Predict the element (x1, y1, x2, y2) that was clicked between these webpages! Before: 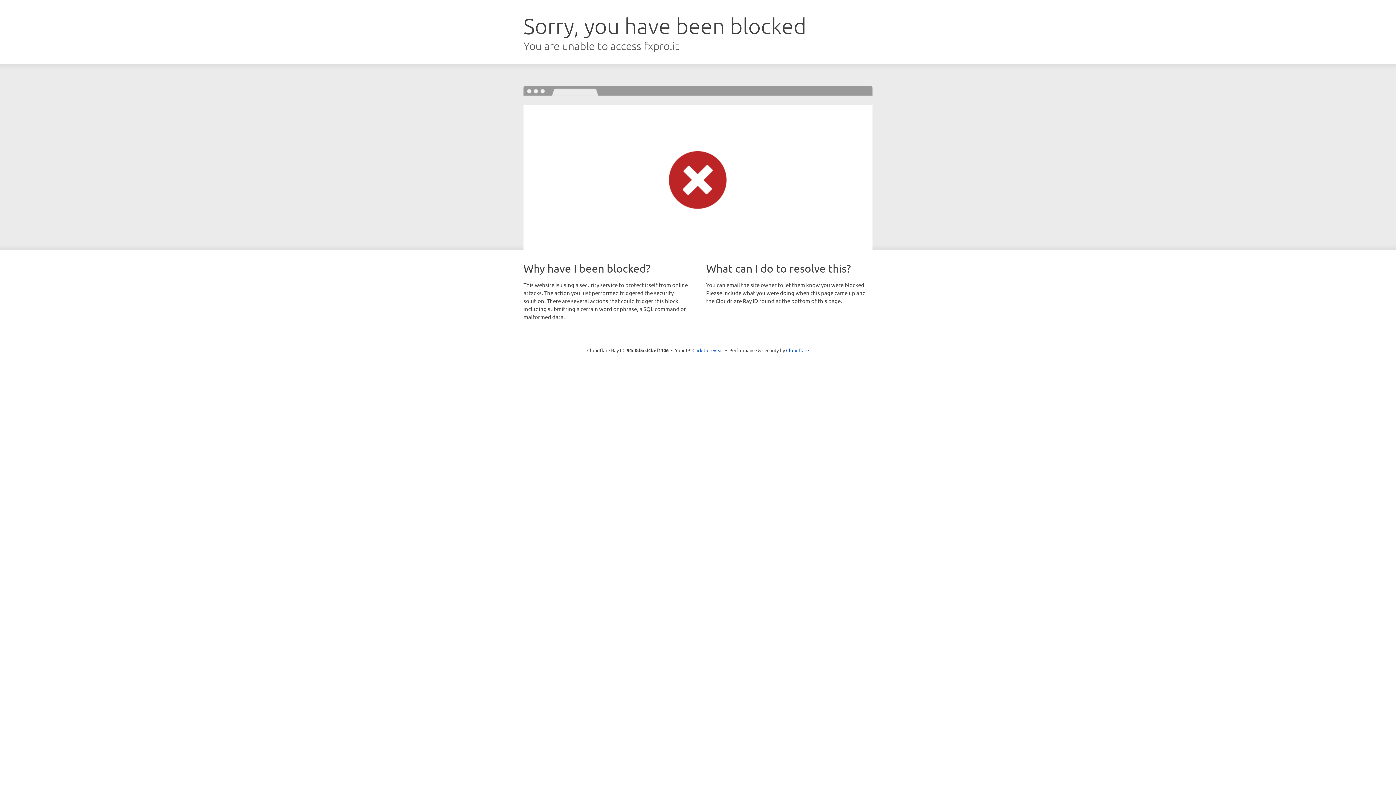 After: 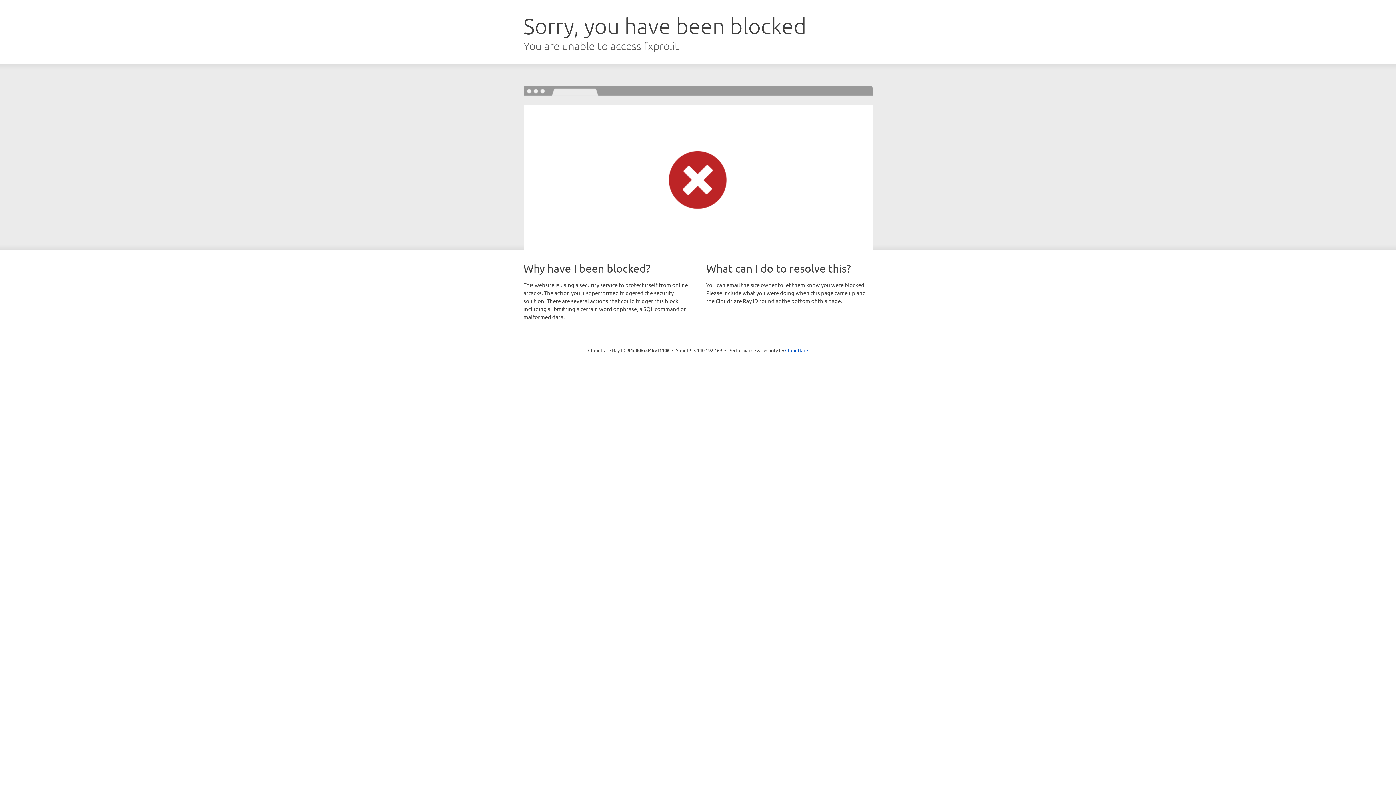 Action: label: Click to reveal bbox: (692, 346, 723, 353)